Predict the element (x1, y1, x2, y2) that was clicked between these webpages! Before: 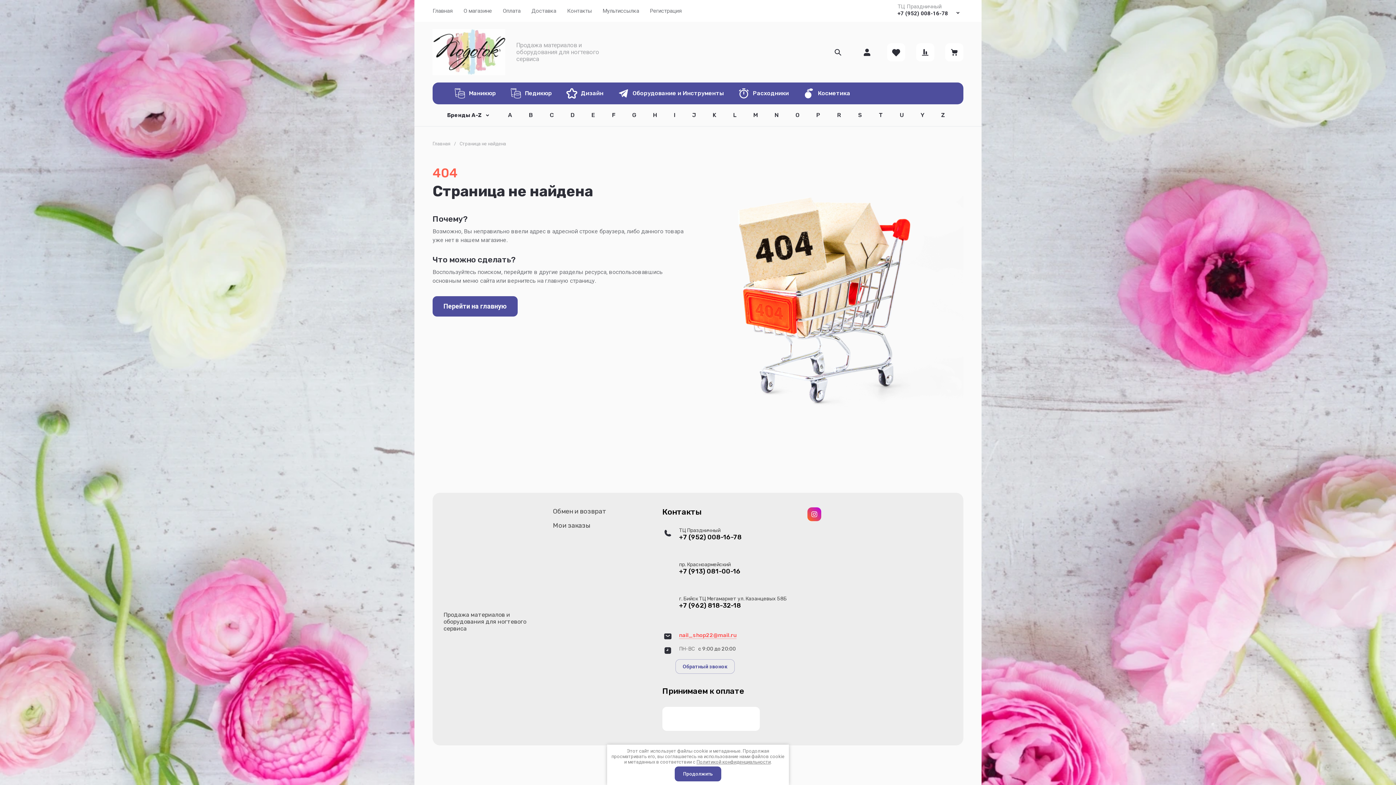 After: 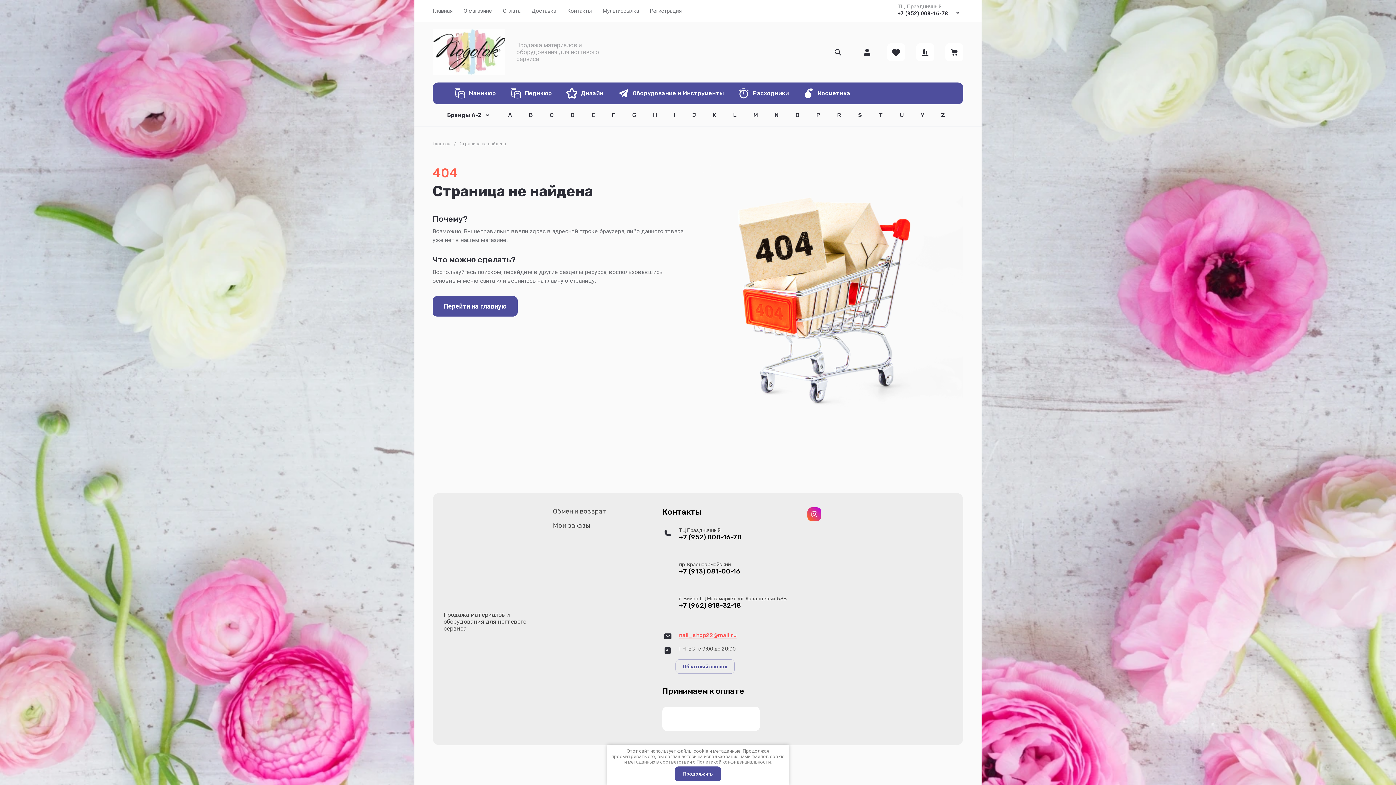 Action: bbox: (868, 8, 878, 18)